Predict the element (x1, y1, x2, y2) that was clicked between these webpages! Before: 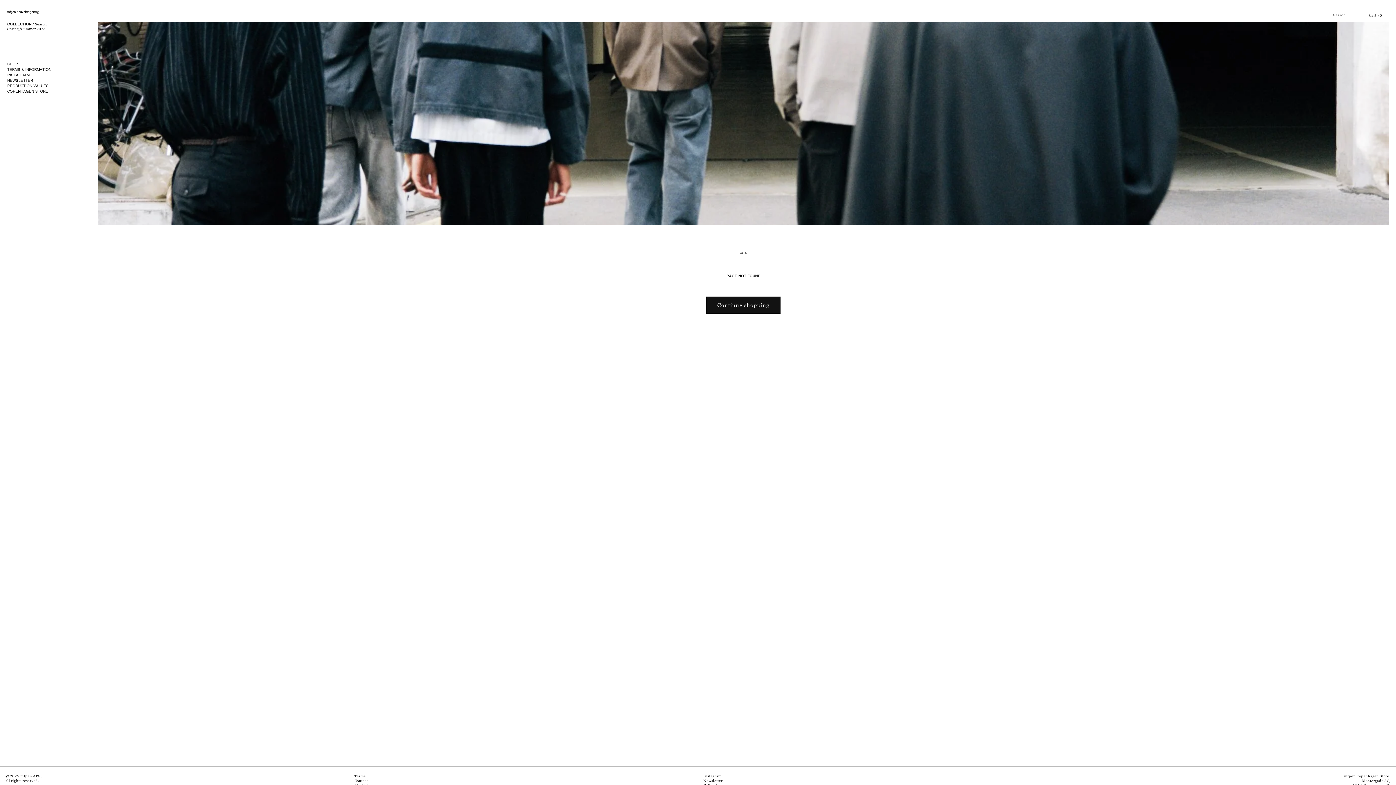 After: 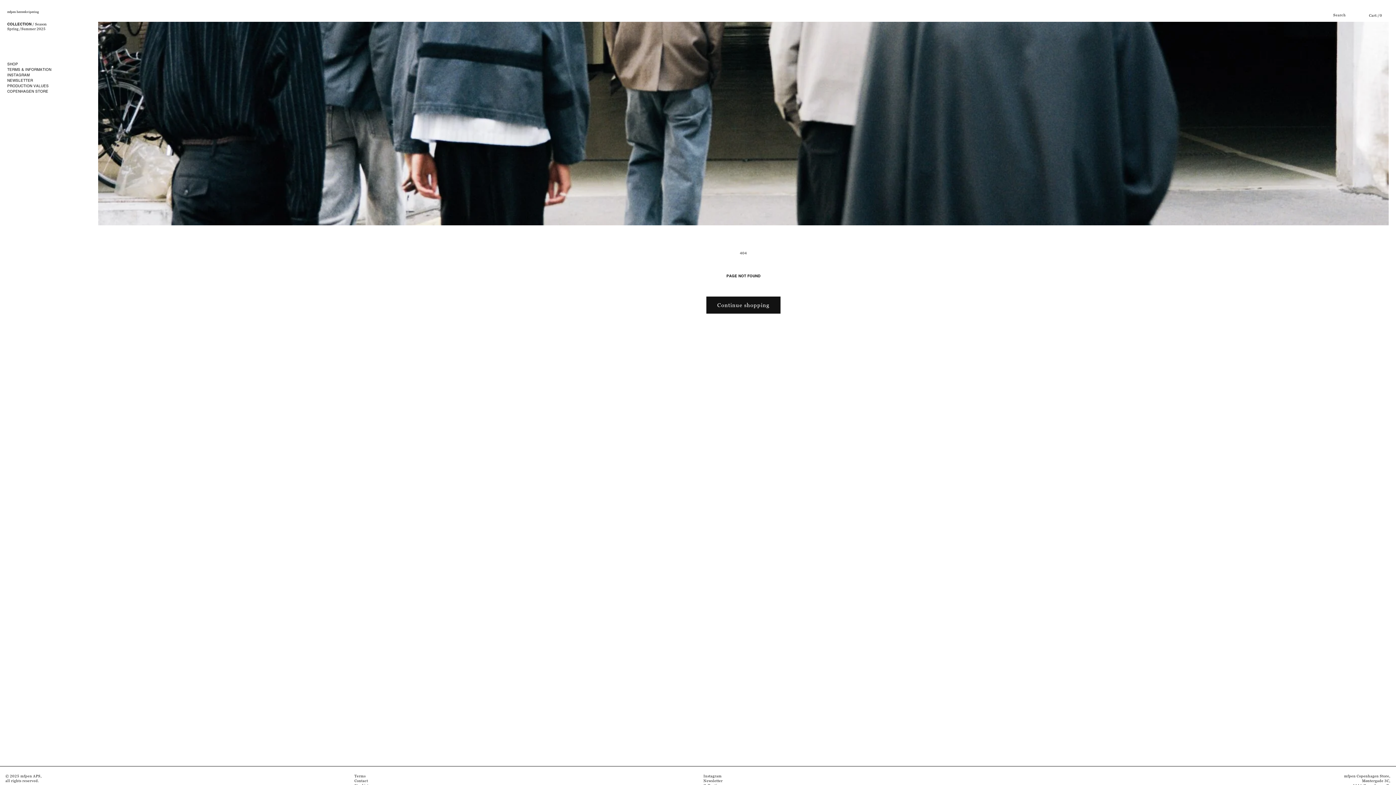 Action: label: INSTAGRAM bbox: (7, 72, 98, 77)